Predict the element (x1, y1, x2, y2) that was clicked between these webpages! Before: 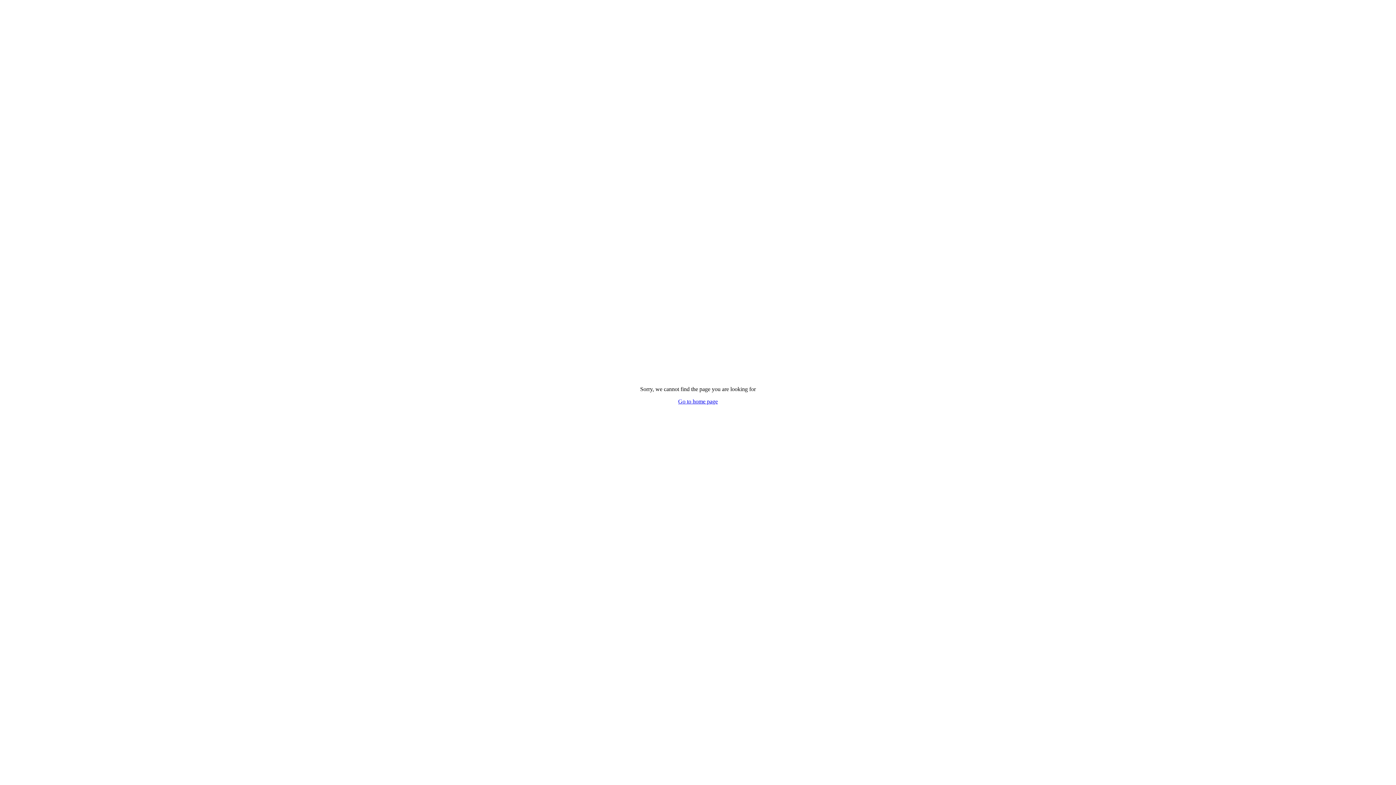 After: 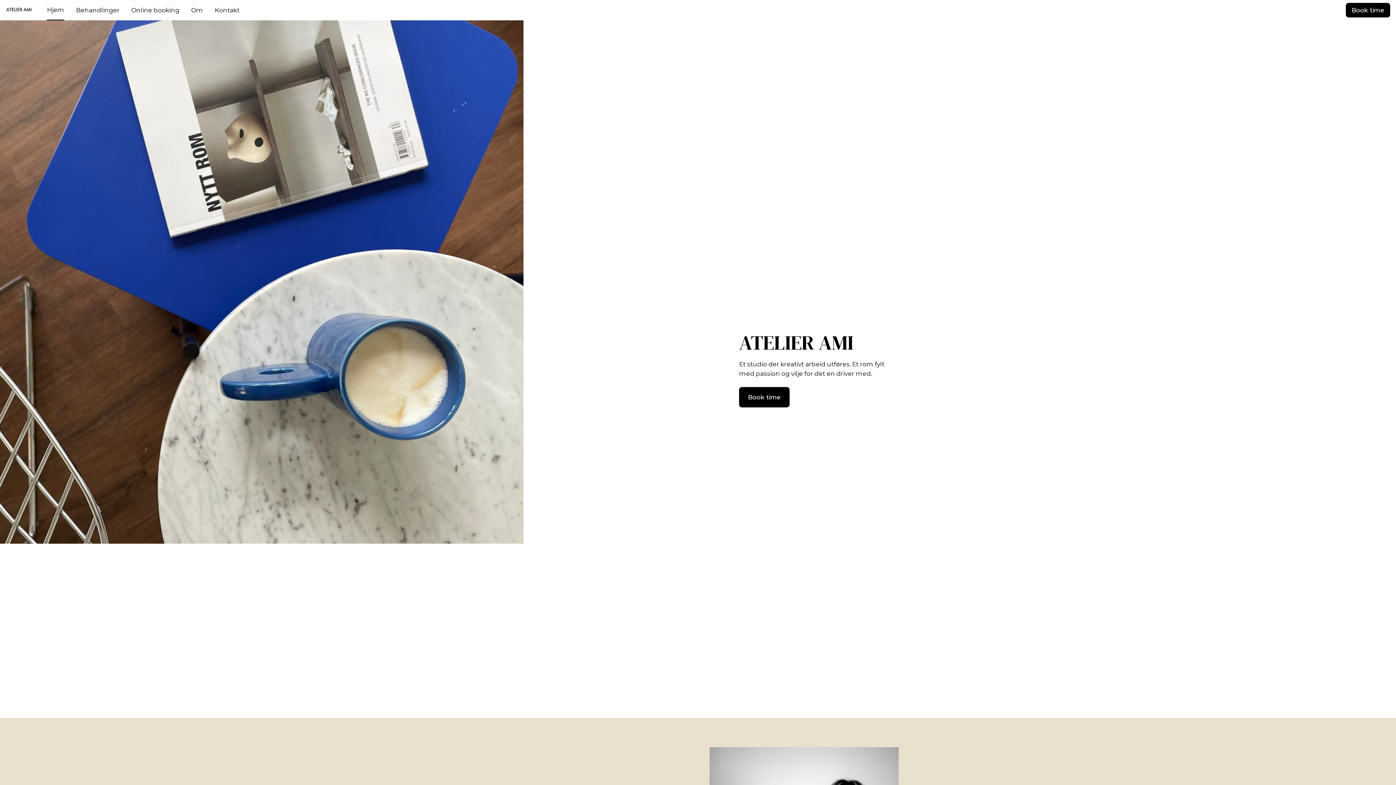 Action: label: Go to home page bbox: (678, 398, 718, 404)